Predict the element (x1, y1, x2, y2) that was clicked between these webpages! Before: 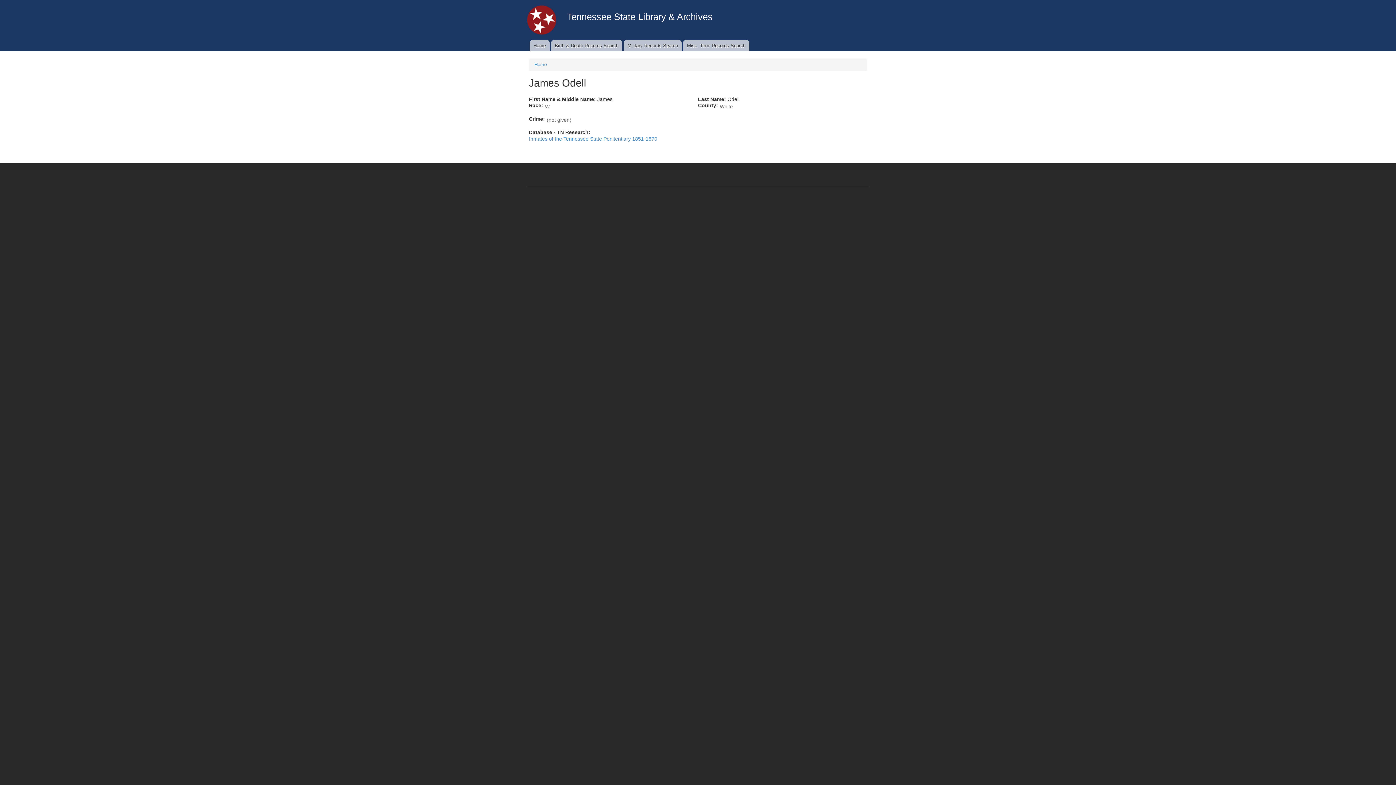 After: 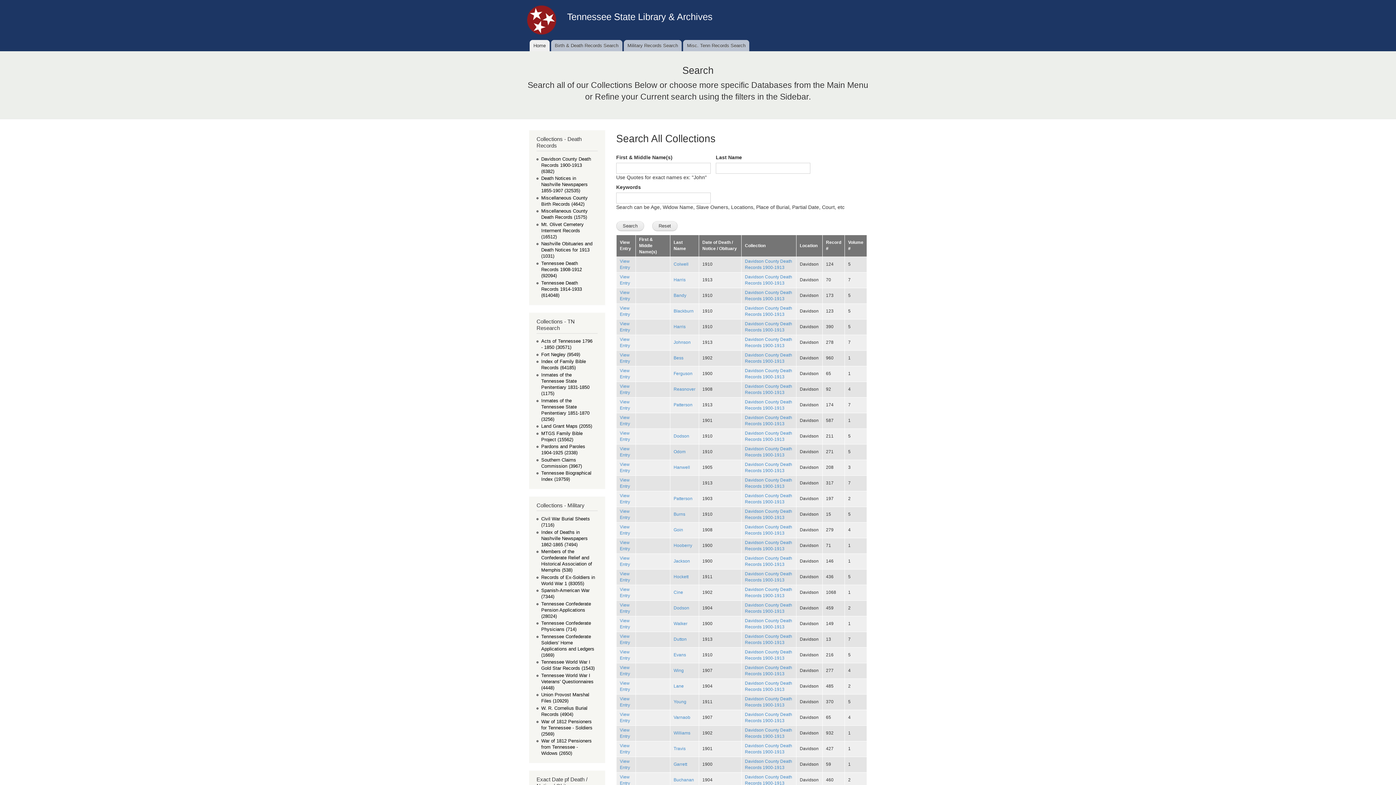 Action: bbox: (523, 0, 561, 40)